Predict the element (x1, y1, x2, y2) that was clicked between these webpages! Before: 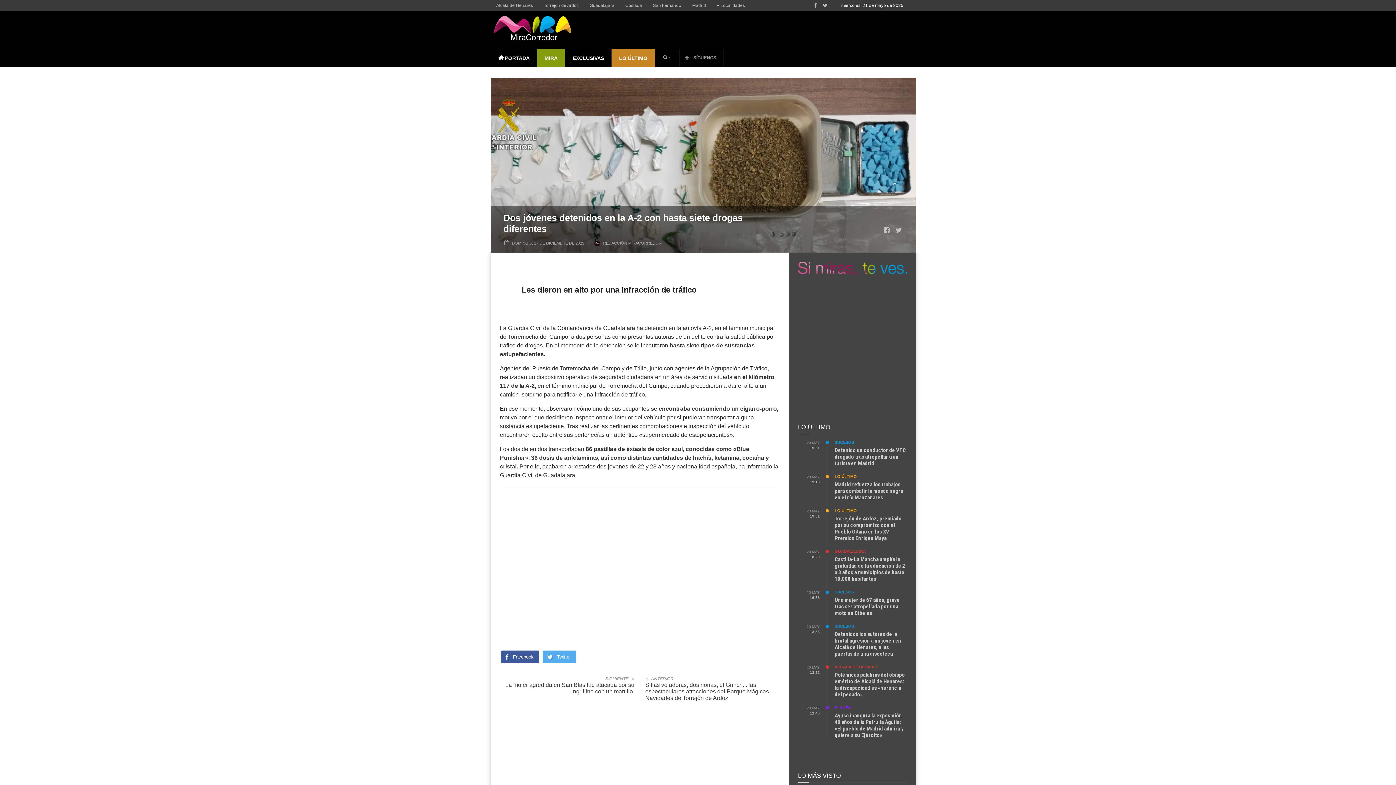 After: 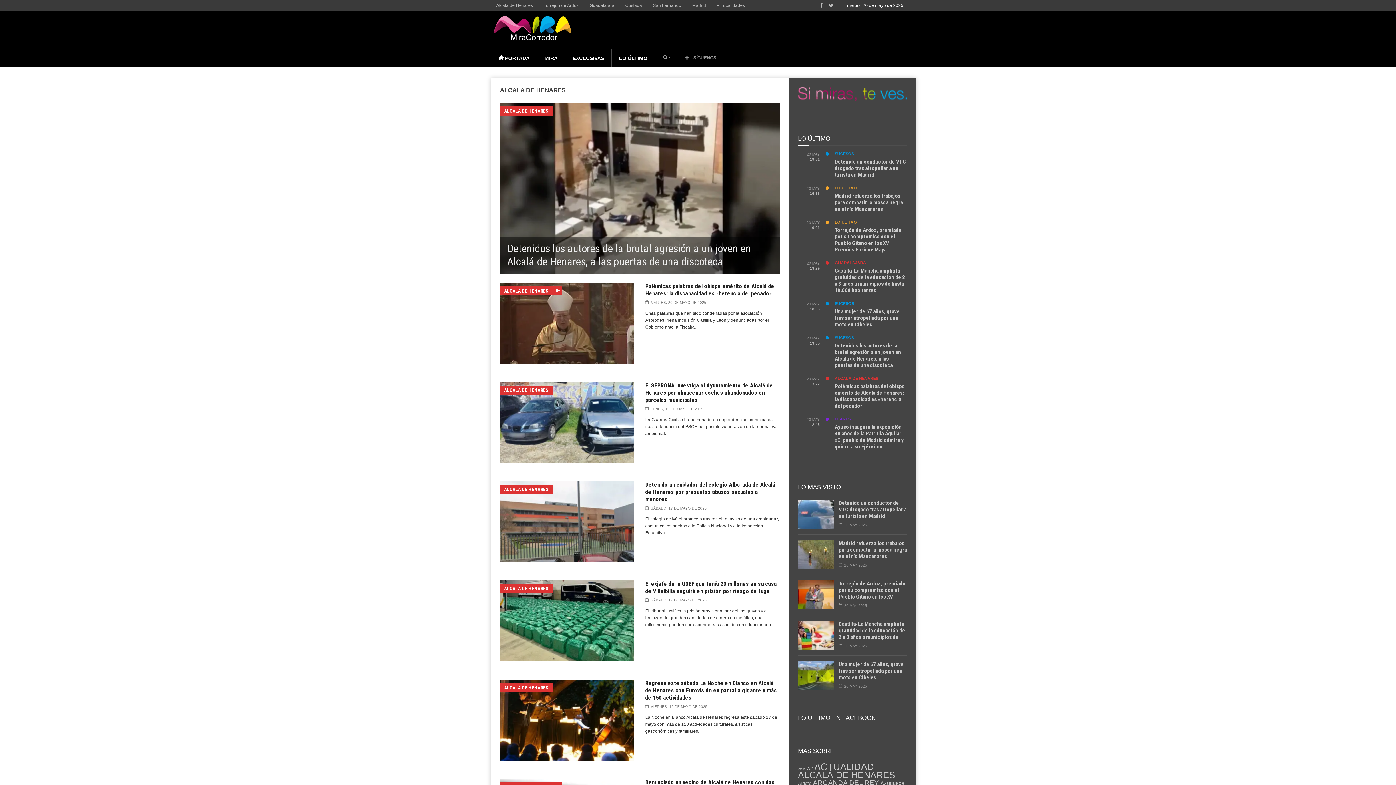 Action: bbox: (490, 0, 538, 10) label: Alcala de Henares